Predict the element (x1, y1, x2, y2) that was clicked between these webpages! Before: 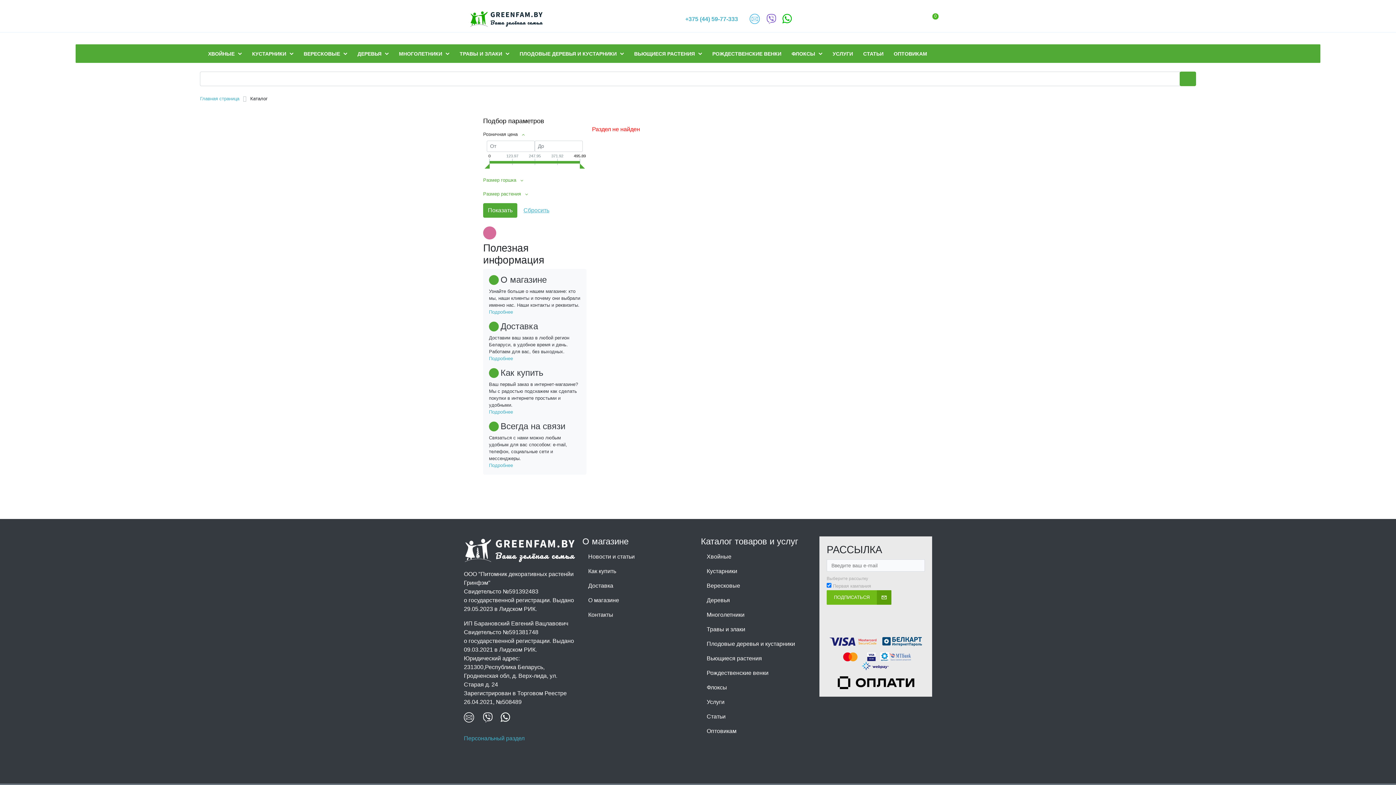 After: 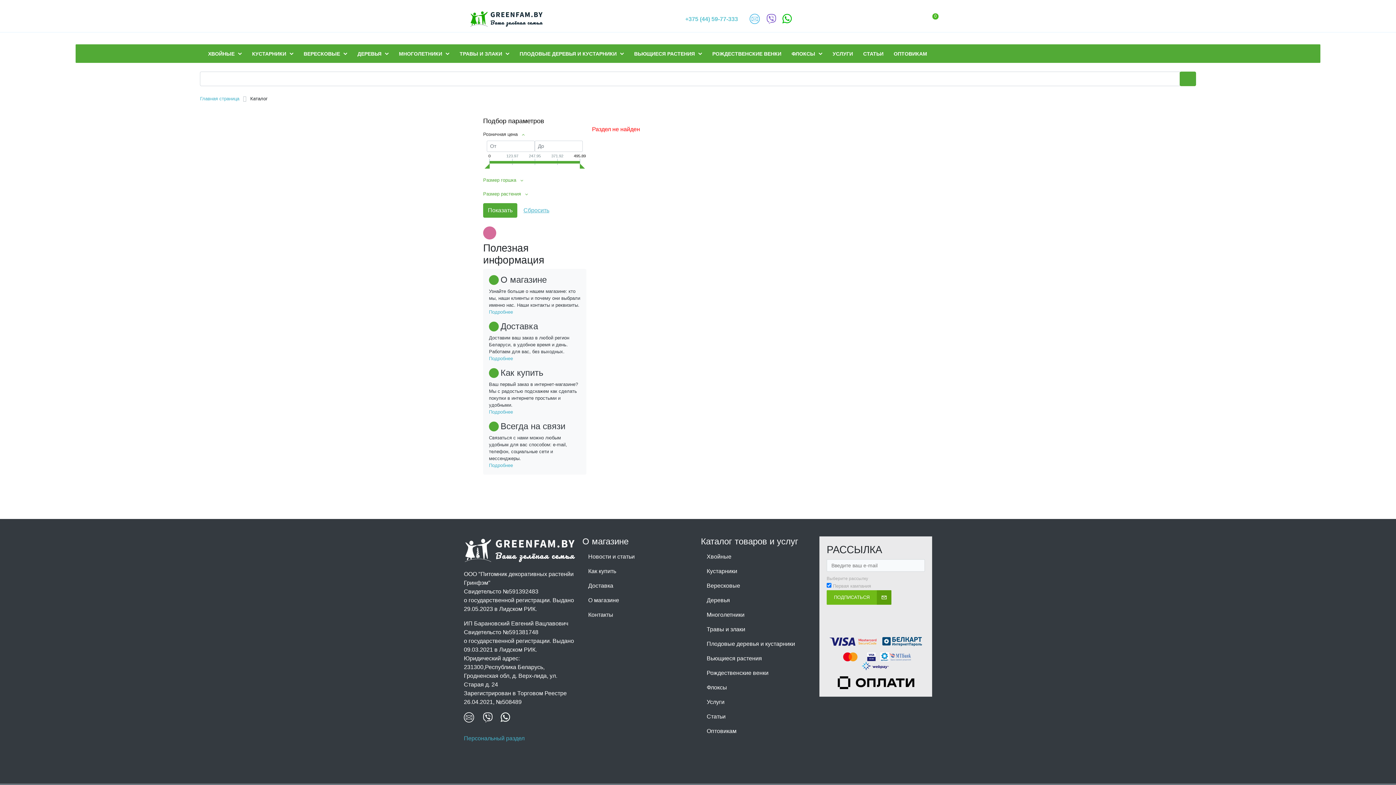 Action: label: +375 (44) 59-77-333 bbox: (685, 14, 738, 22)